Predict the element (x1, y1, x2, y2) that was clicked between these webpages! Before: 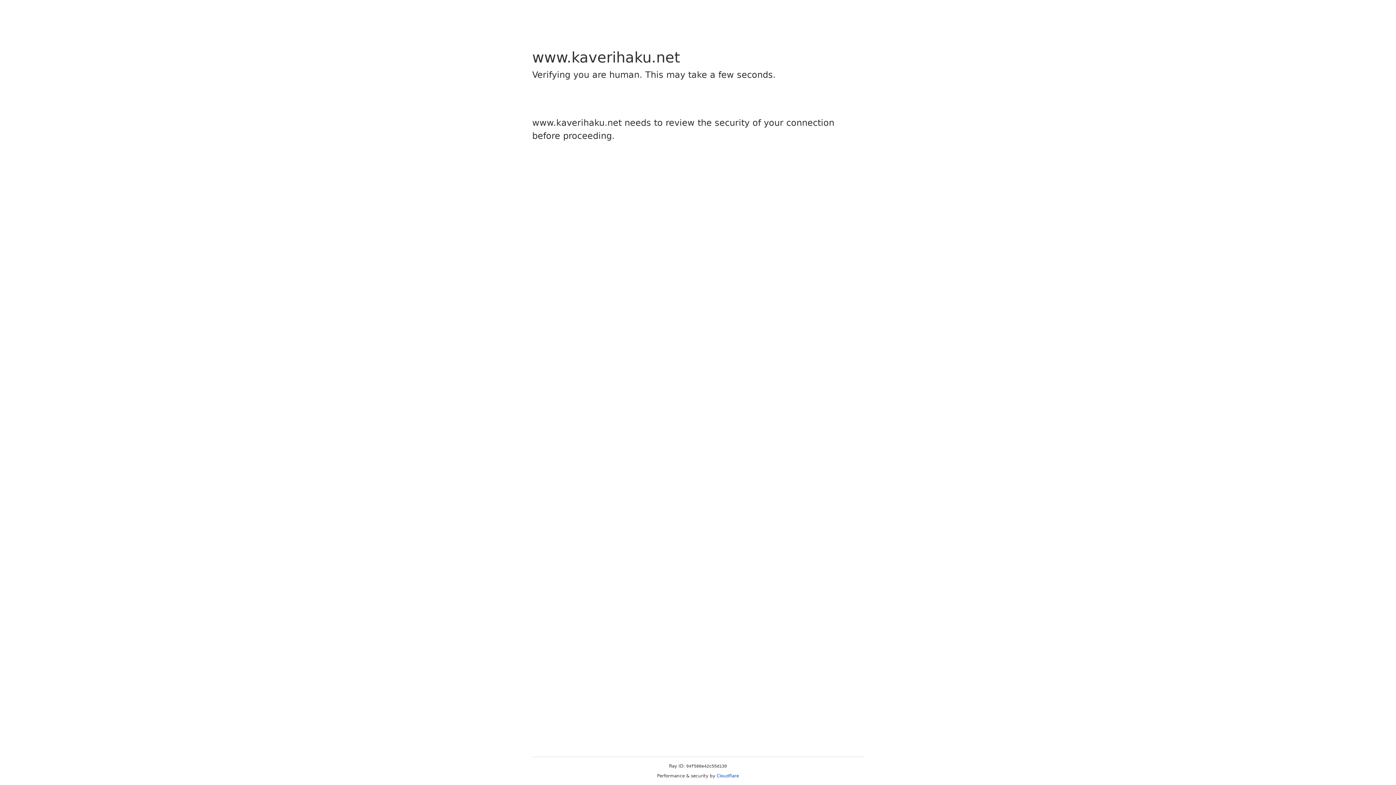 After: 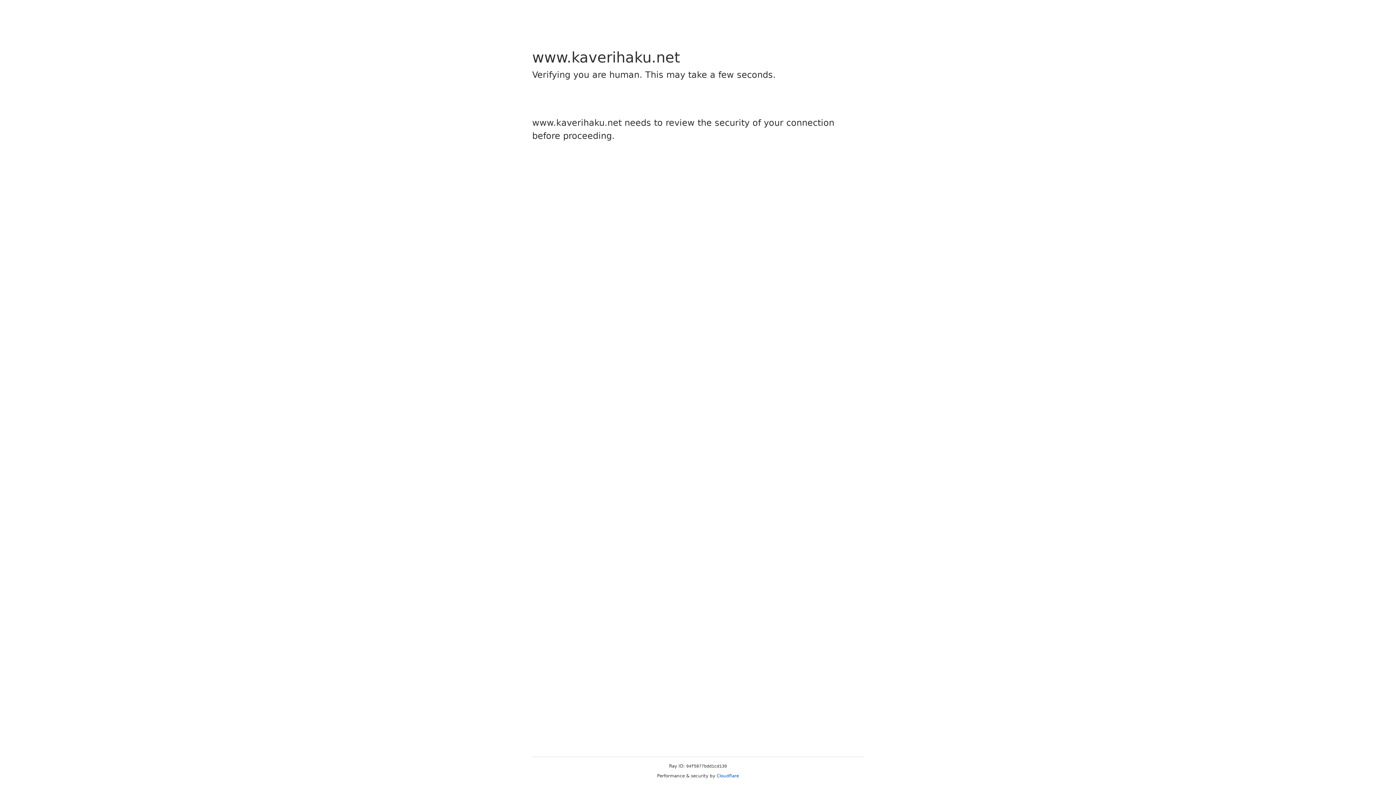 Action: label: Cloudflare bbox: (716, 773, 739, 778)